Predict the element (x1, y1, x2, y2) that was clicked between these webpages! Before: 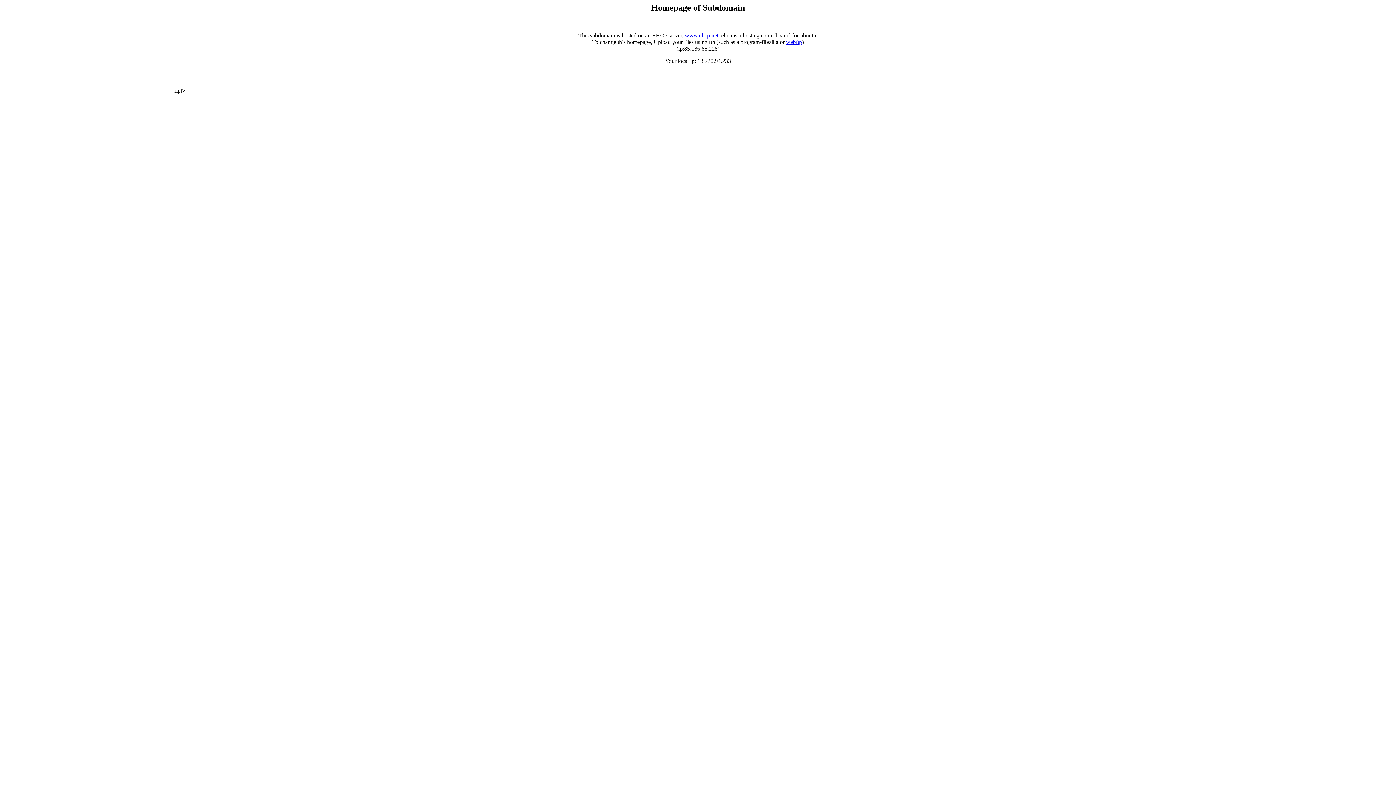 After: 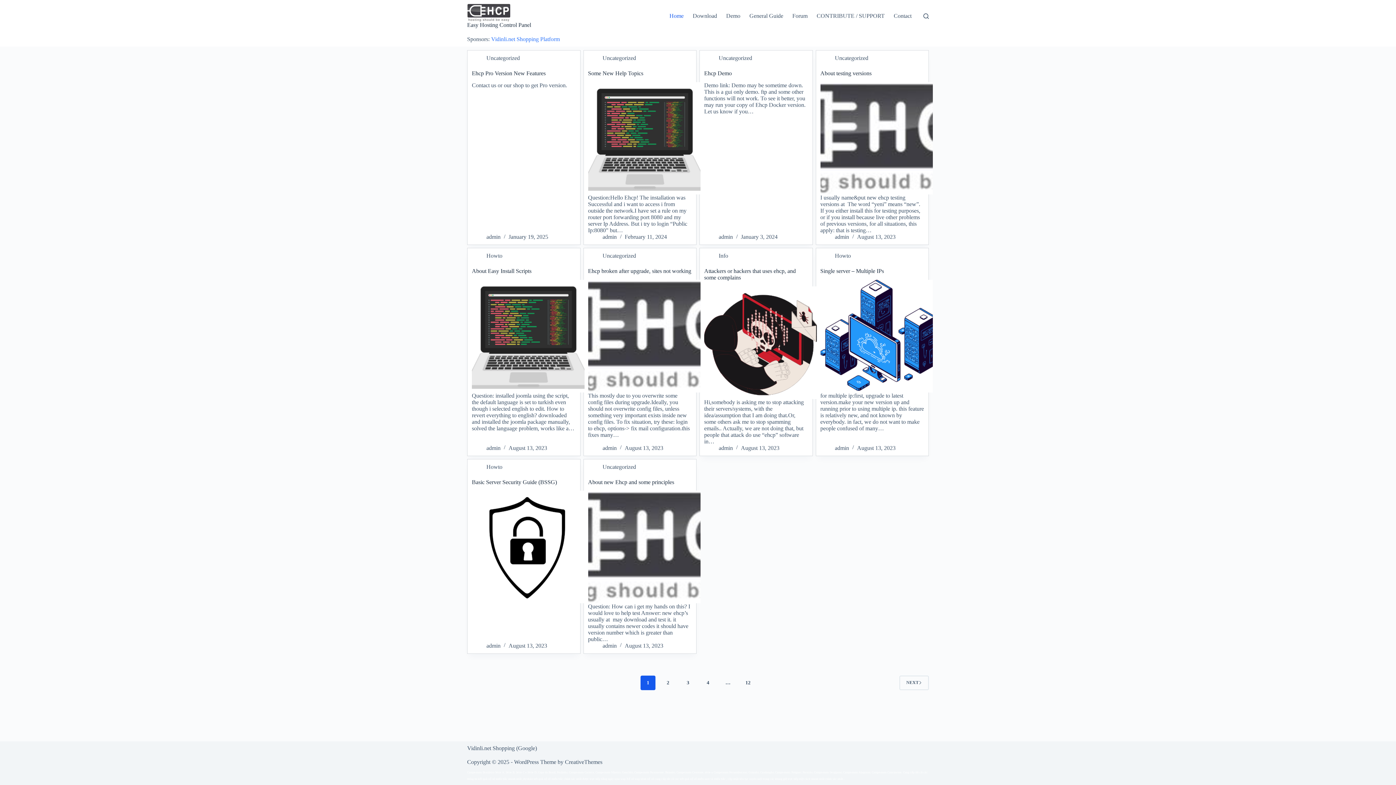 Action: bbox: (685, 32, 718, 38) label: www.ehcp.net